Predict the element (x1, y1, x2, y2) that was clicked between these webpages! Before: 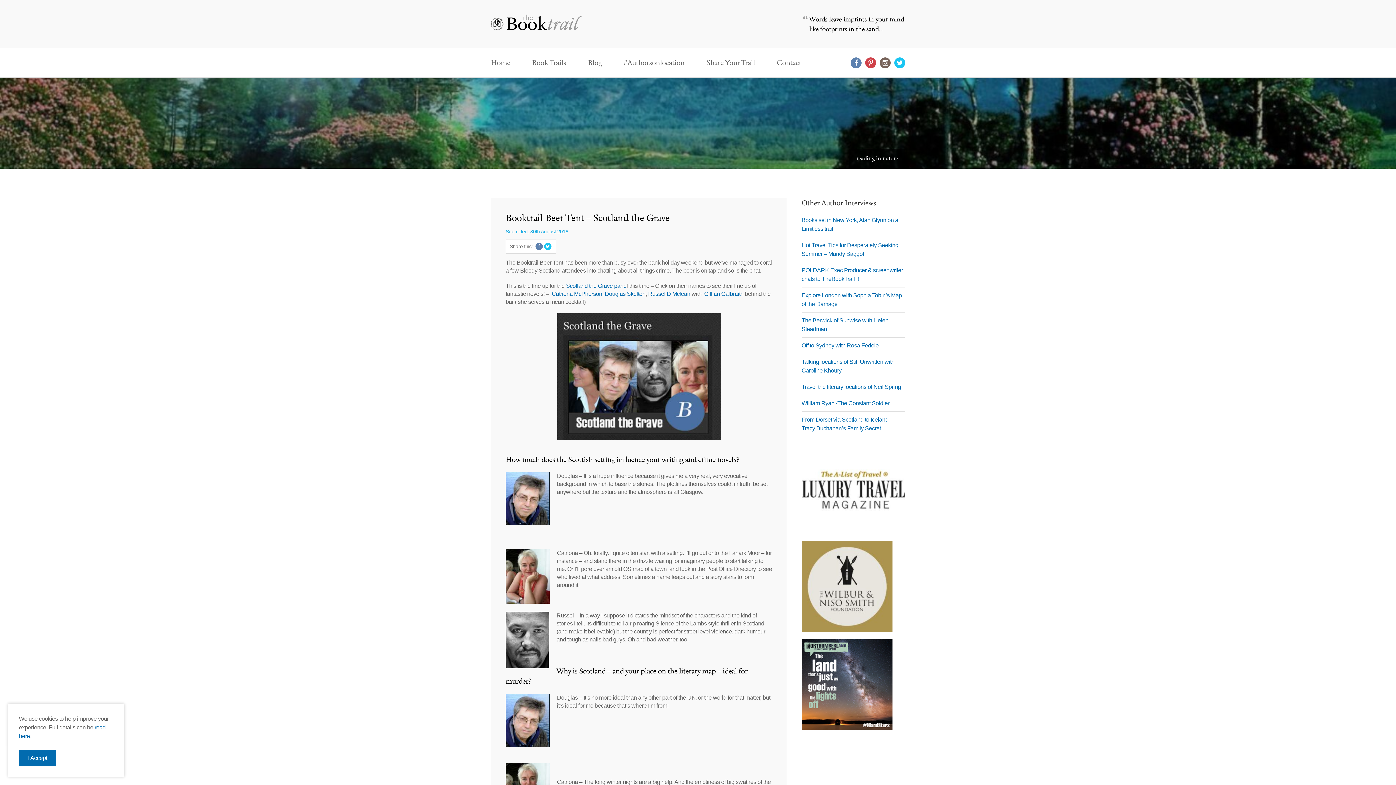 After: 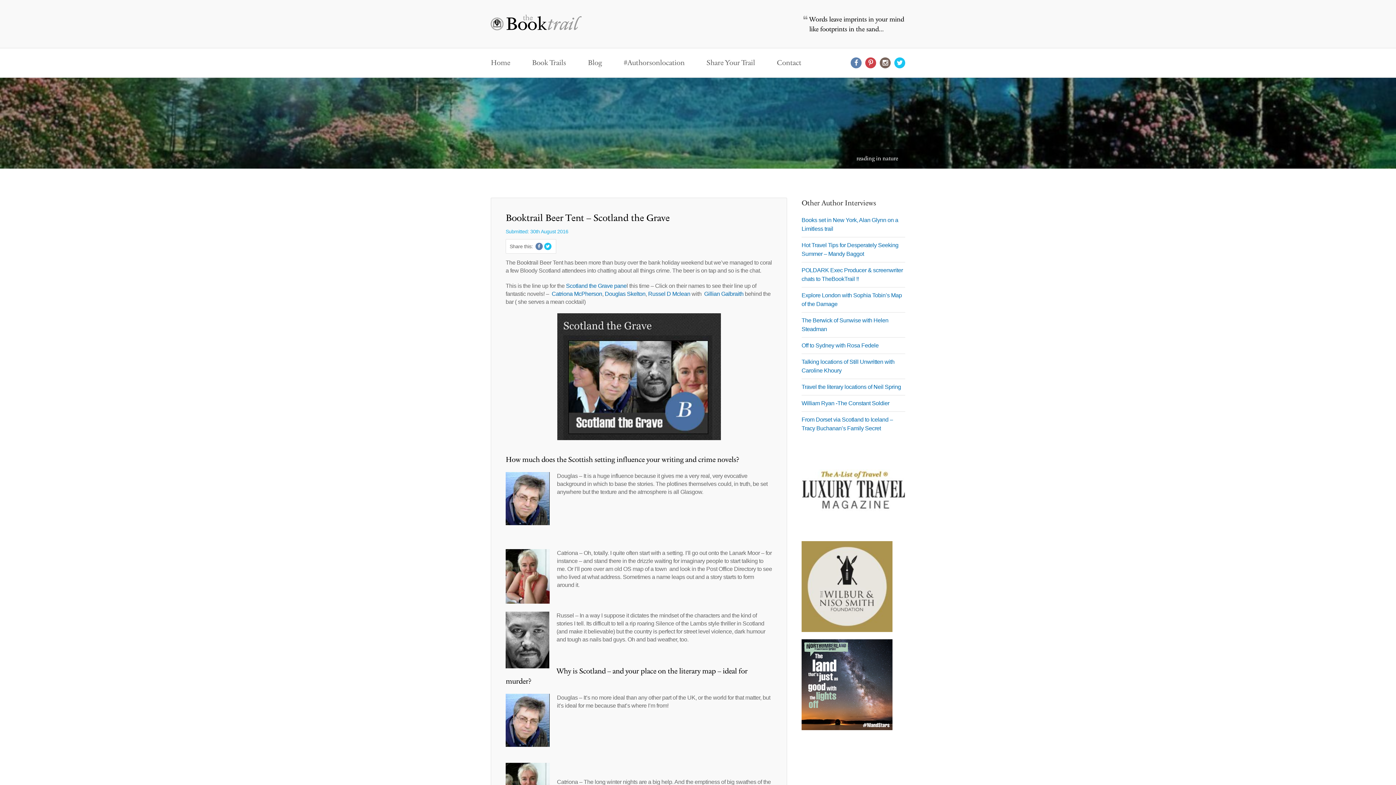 Action: bbox: (18, 750, 56, 766) label: I Accept